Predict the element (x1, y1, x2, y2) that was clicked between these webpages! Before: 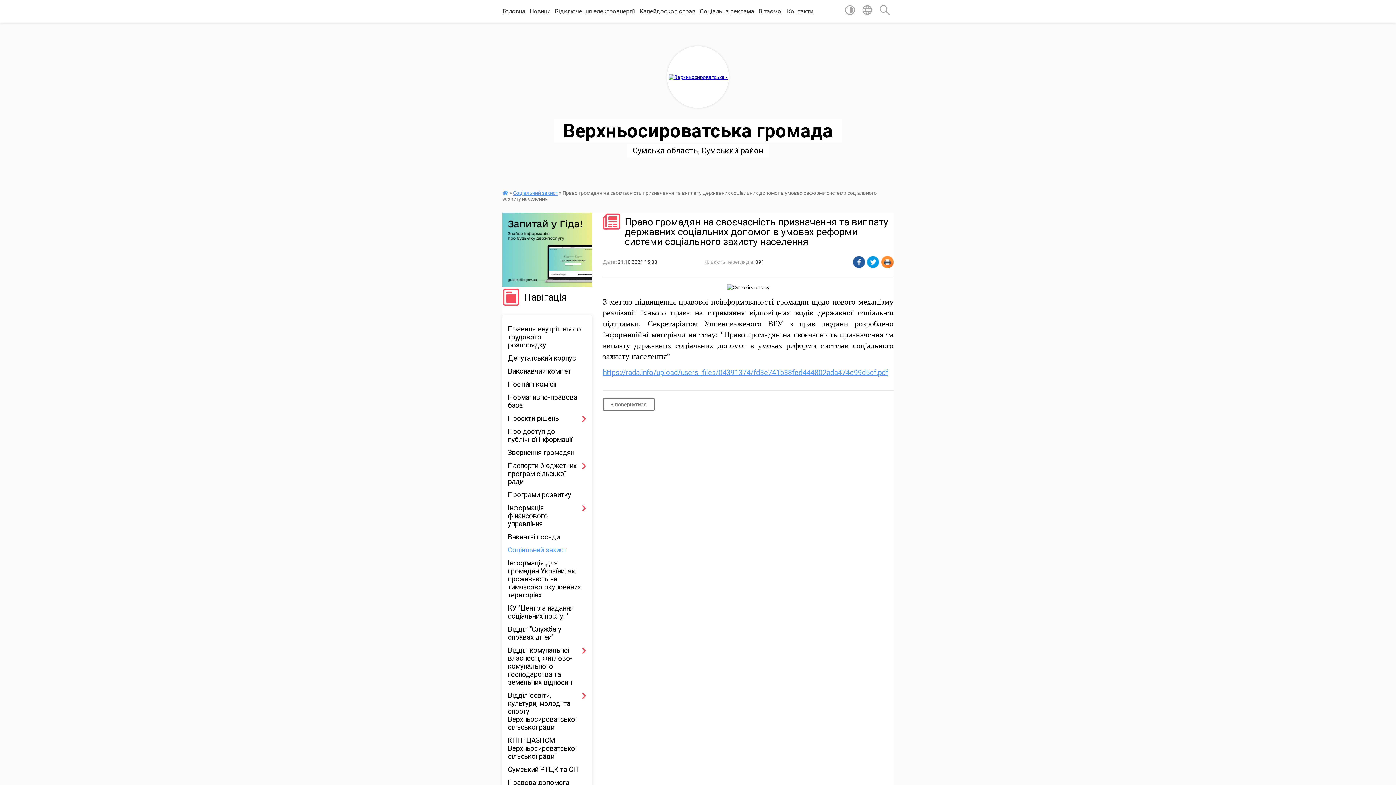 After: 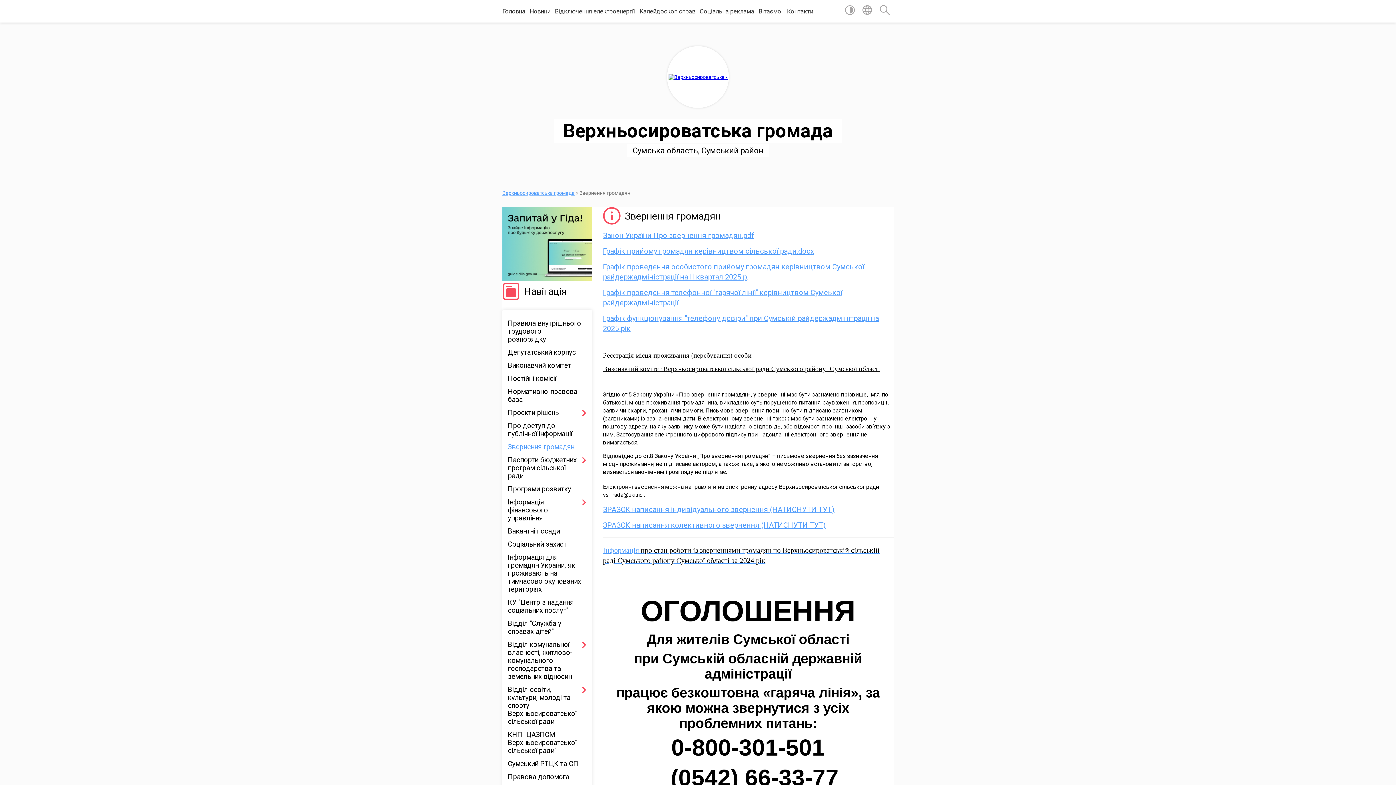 Action: label: Звернення громадян bbox: (508, 446, 586, 459)